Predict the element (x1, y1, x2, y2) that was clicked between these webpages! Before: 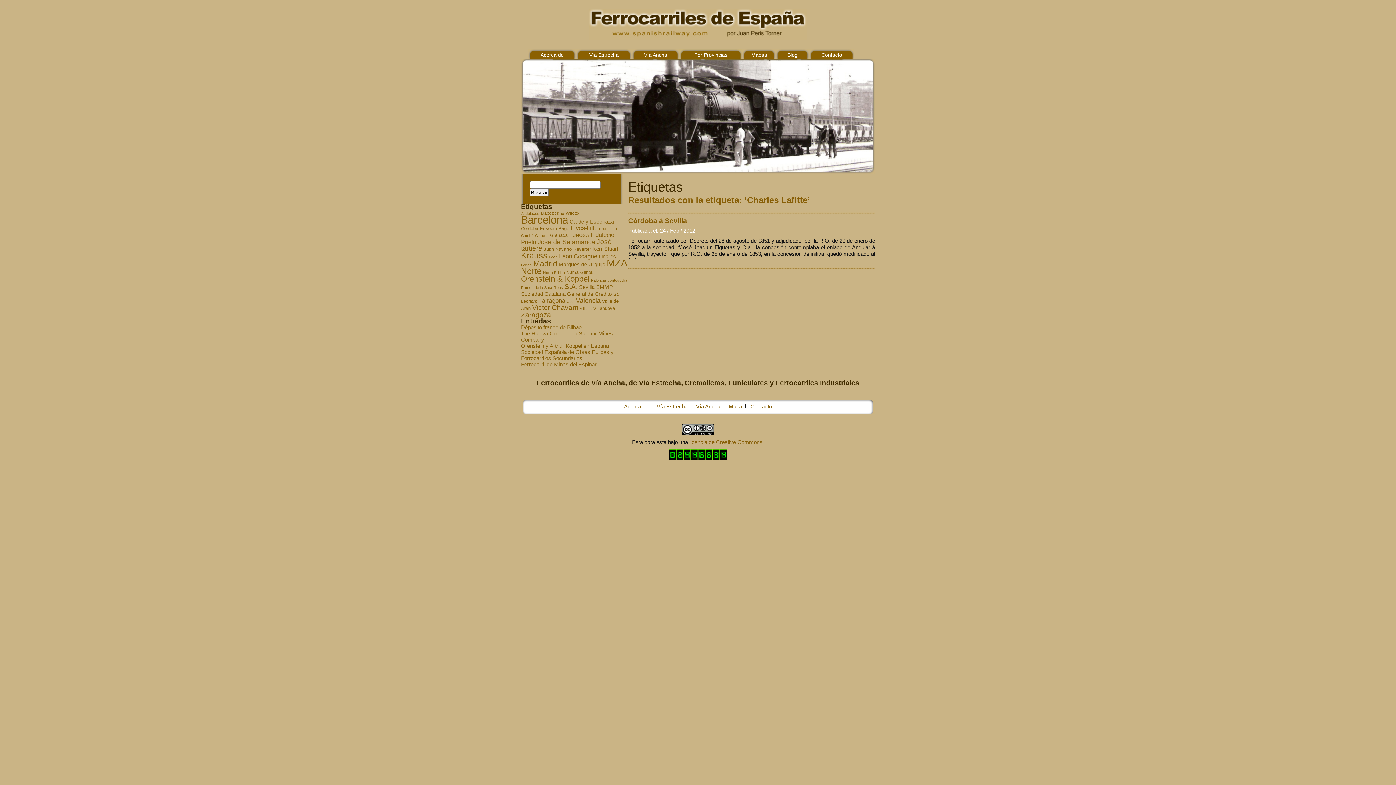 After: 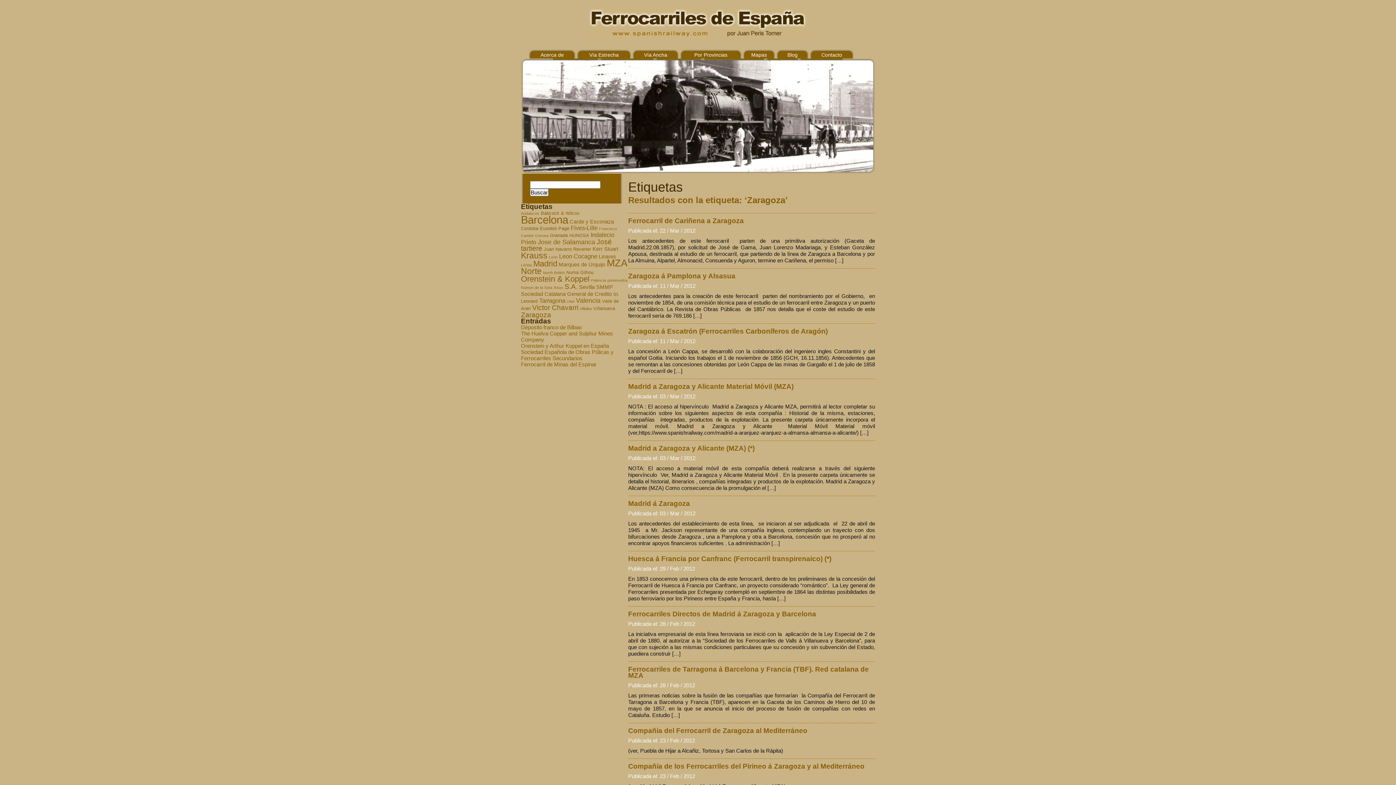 Action: label: Zaragoza (12 elementos) bbox: (521, 311, 551, 318)